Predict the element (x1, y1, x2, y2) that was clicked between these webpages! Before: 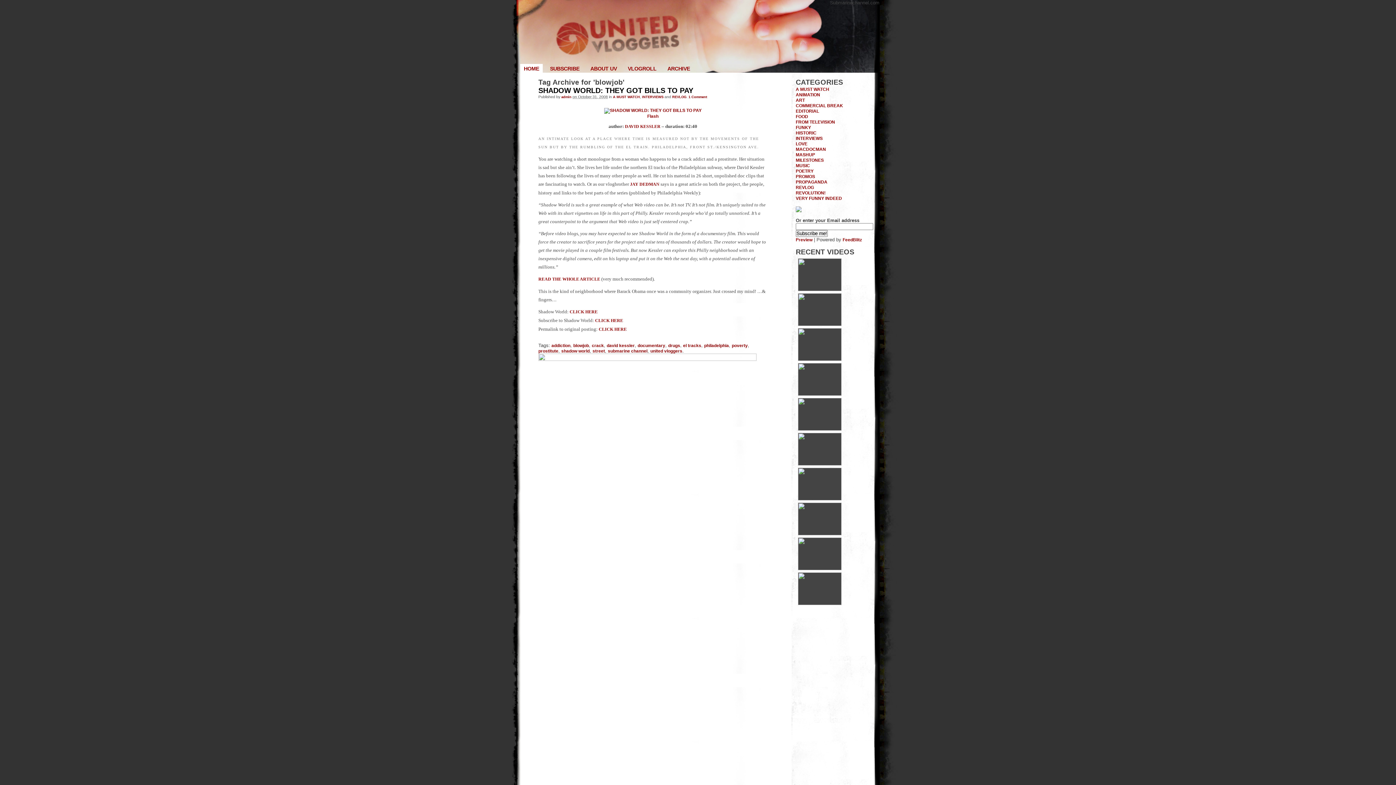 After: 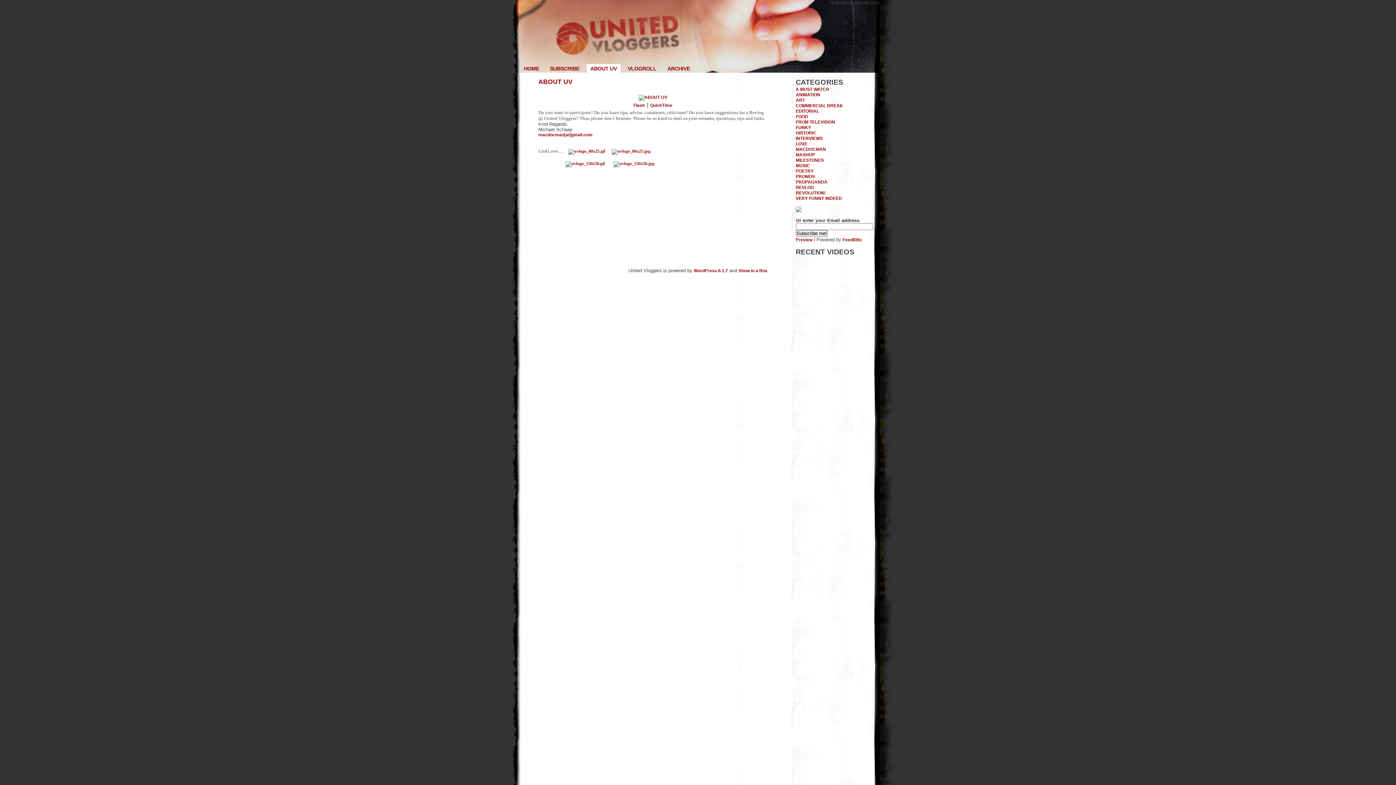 Action: bbox: (586, 64, 620, 72) label: ABOUT UV